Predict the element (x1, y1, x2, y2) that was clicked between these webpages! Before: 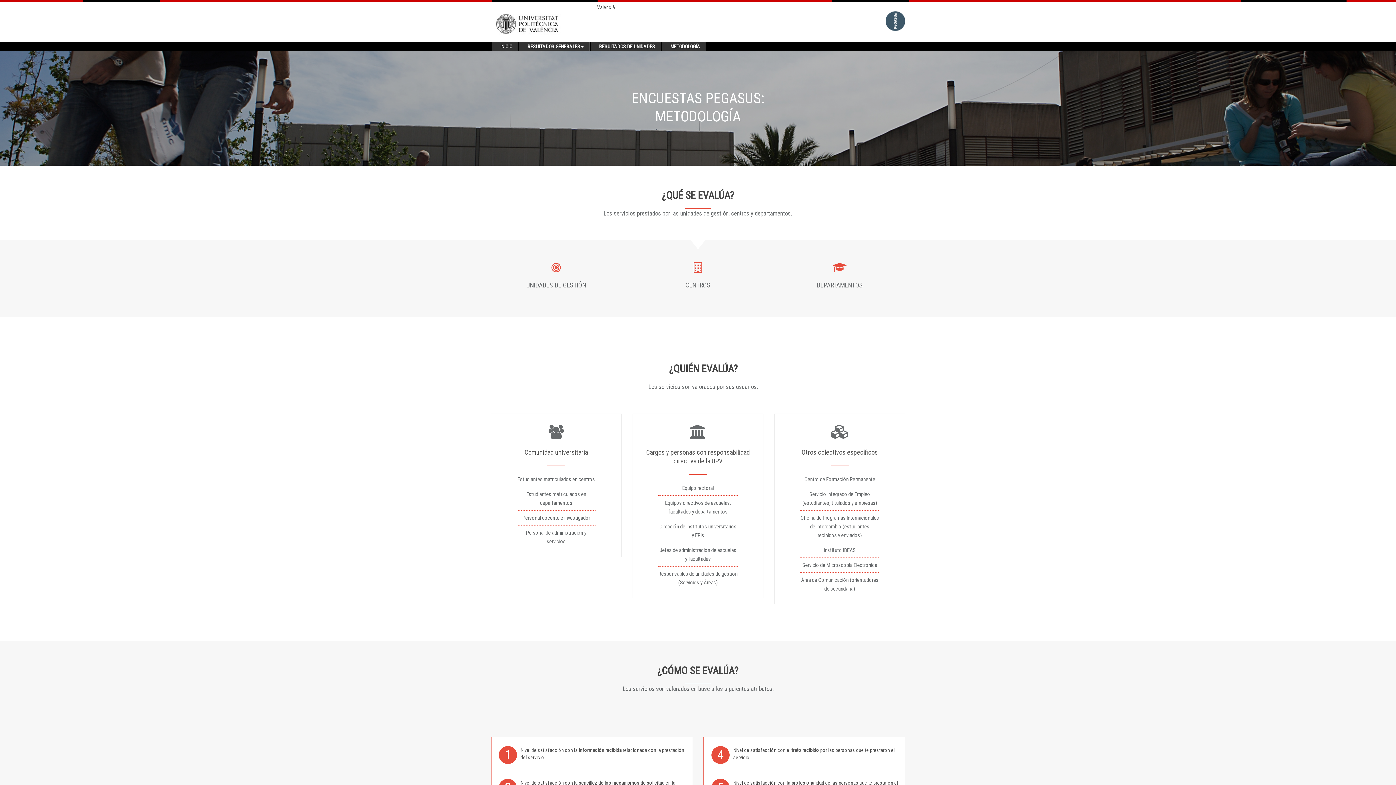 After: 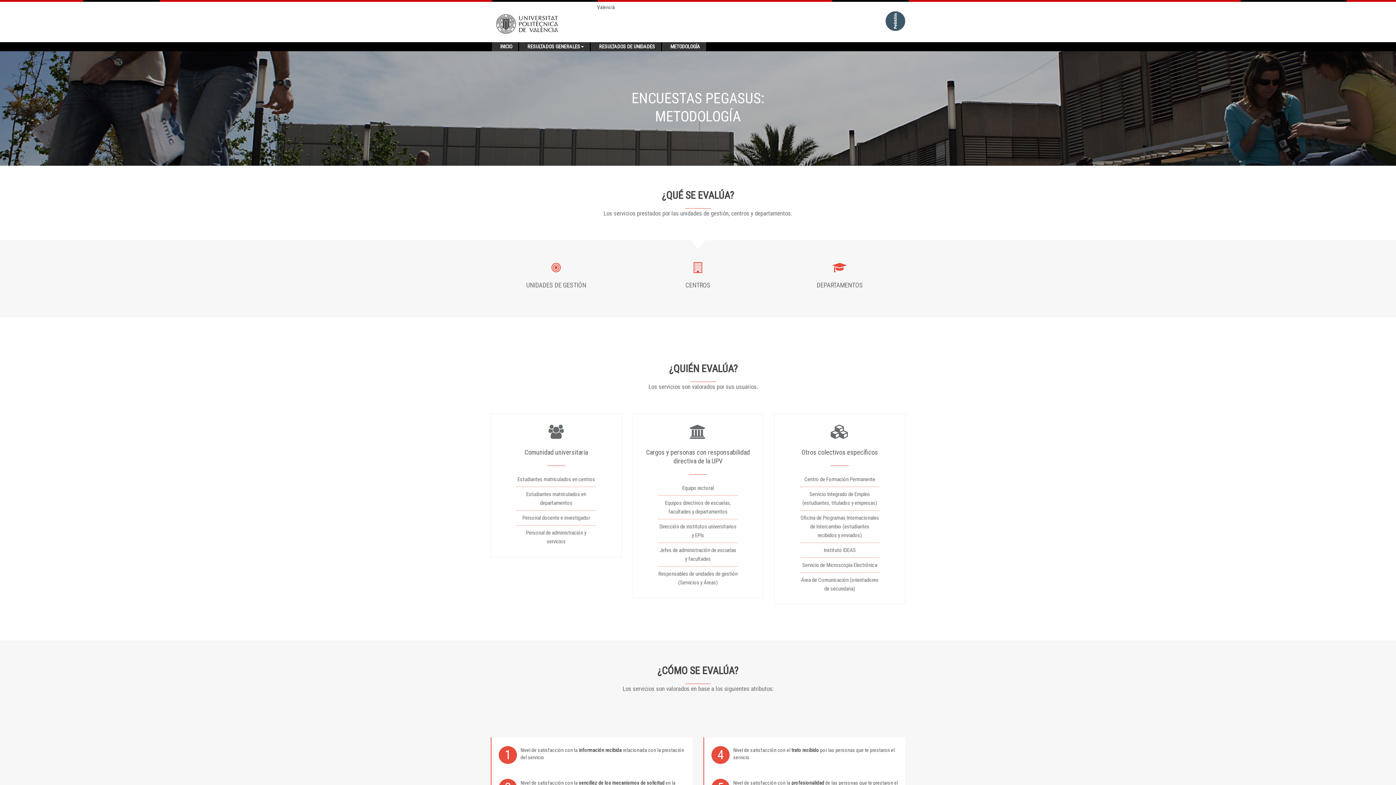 Action: label: METODOLOGÍA bbox: (665, 42, 705, 51)